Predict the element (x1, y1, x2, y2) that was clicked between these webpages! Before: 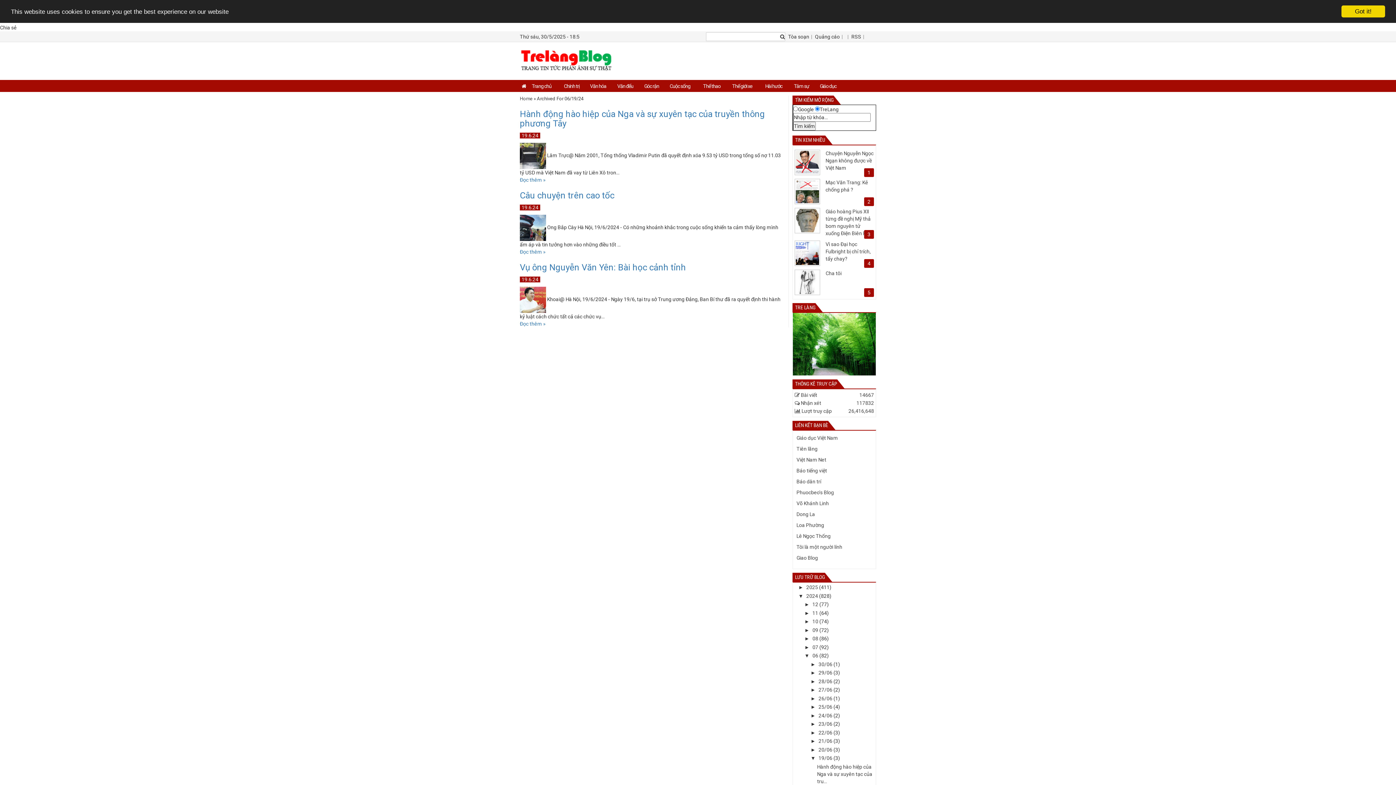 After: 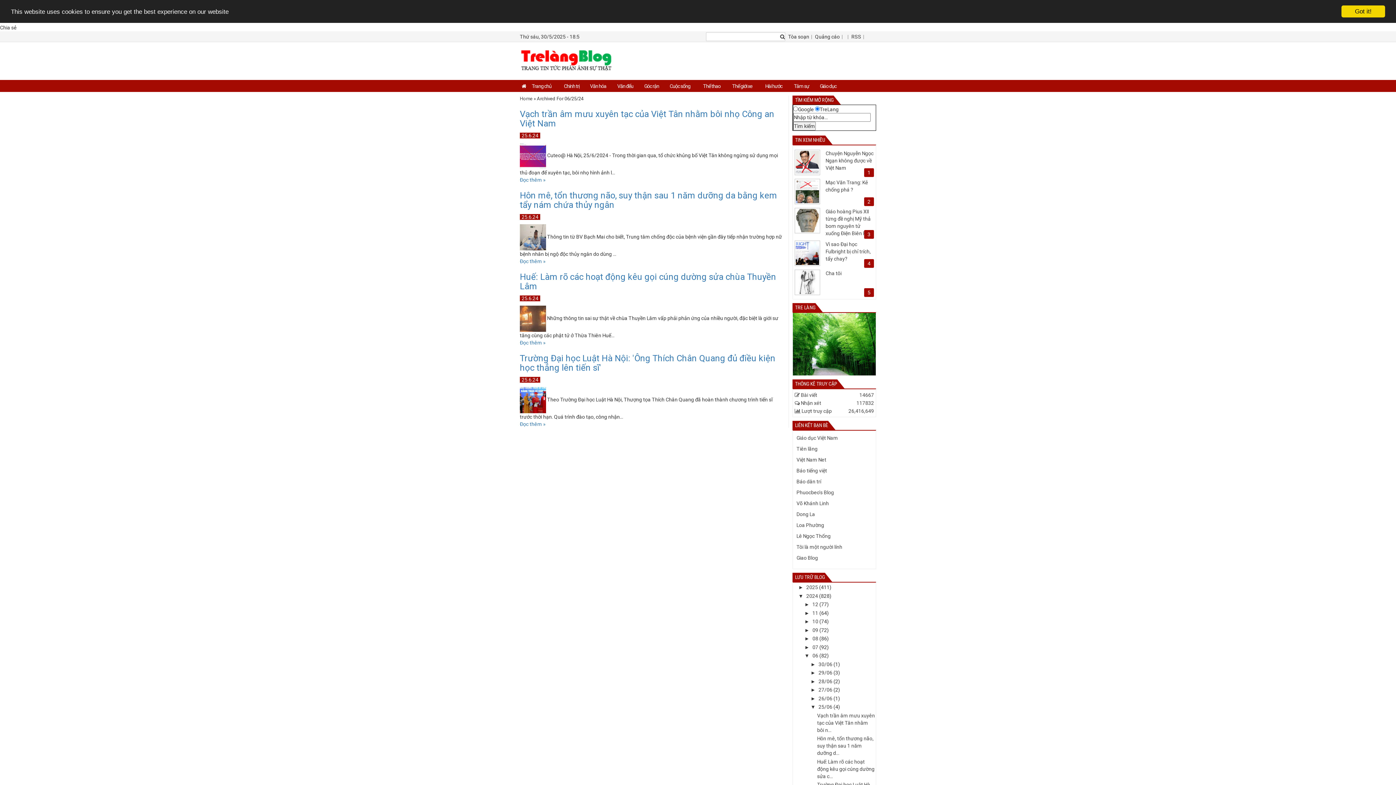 Action: label: 25/06  bbox: (818, 704, 833, 710)